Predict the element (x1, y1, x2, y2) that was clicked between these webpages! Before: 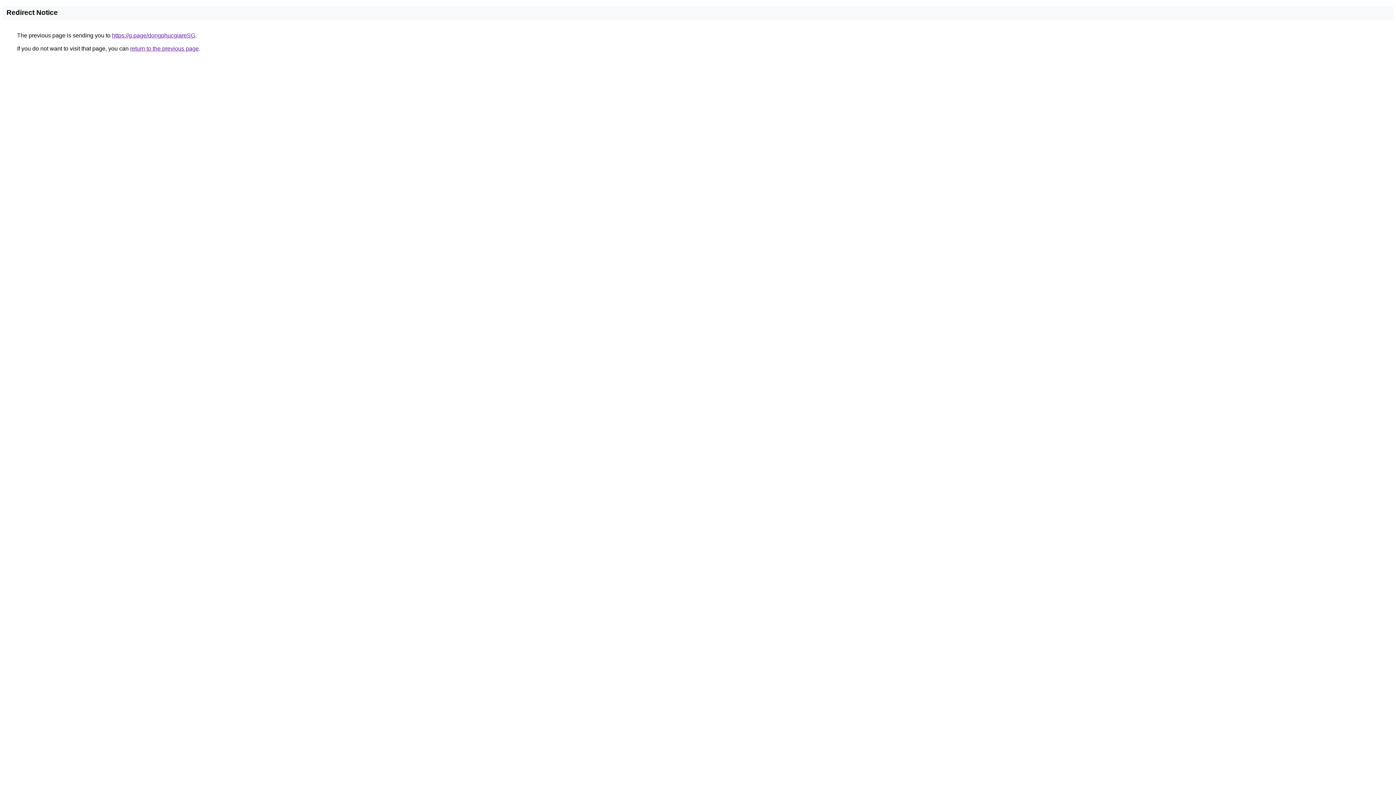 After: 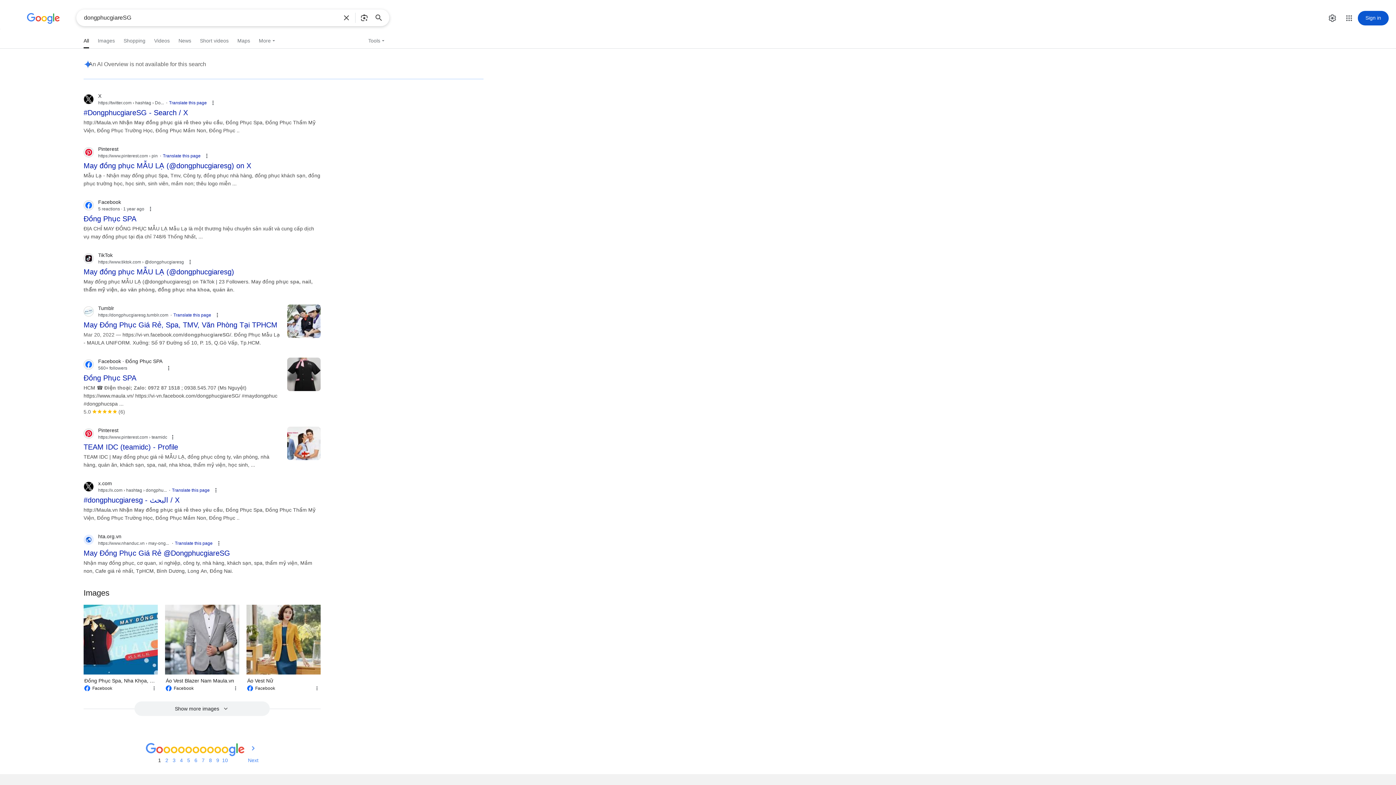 Action: bbox: (112, 32, 195, 38) label: https://g.page/dongphucgiareSG